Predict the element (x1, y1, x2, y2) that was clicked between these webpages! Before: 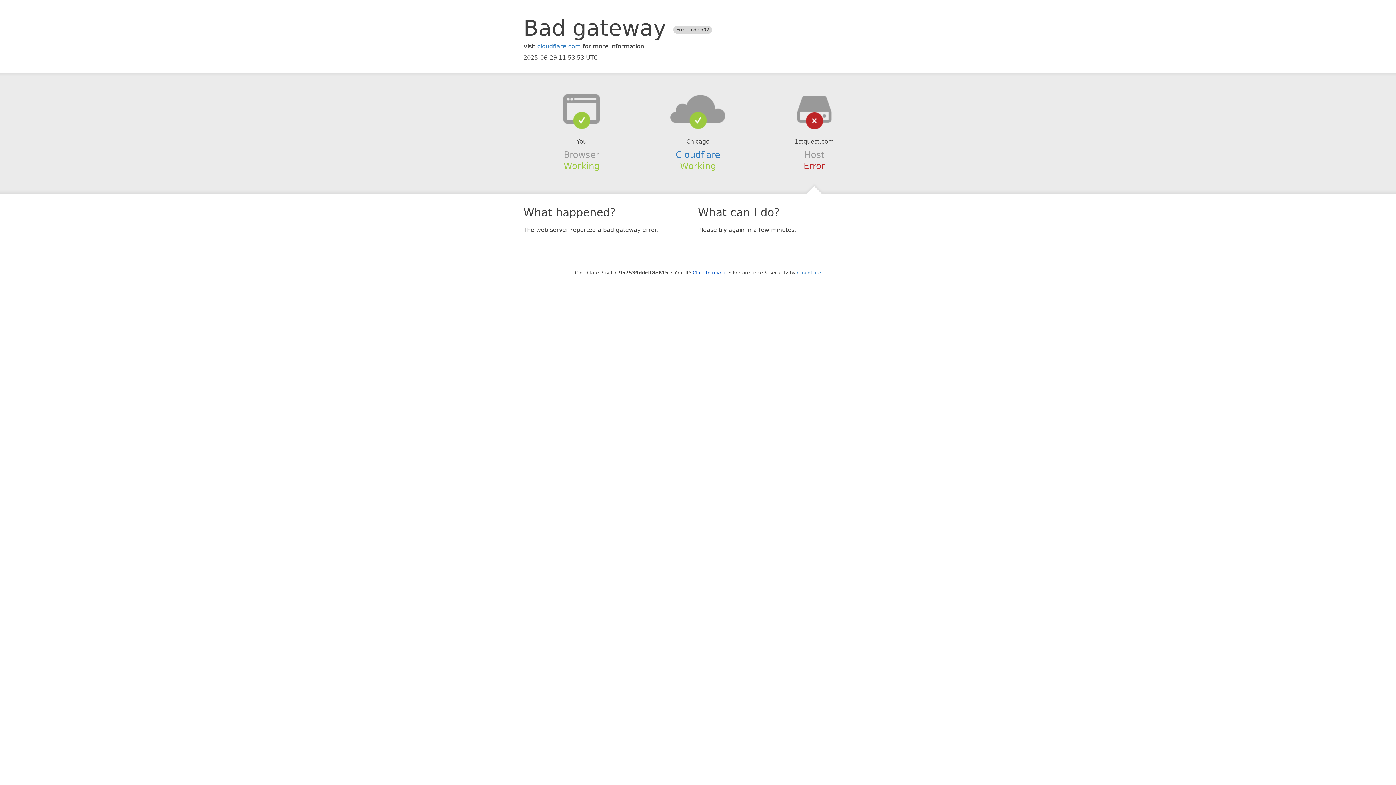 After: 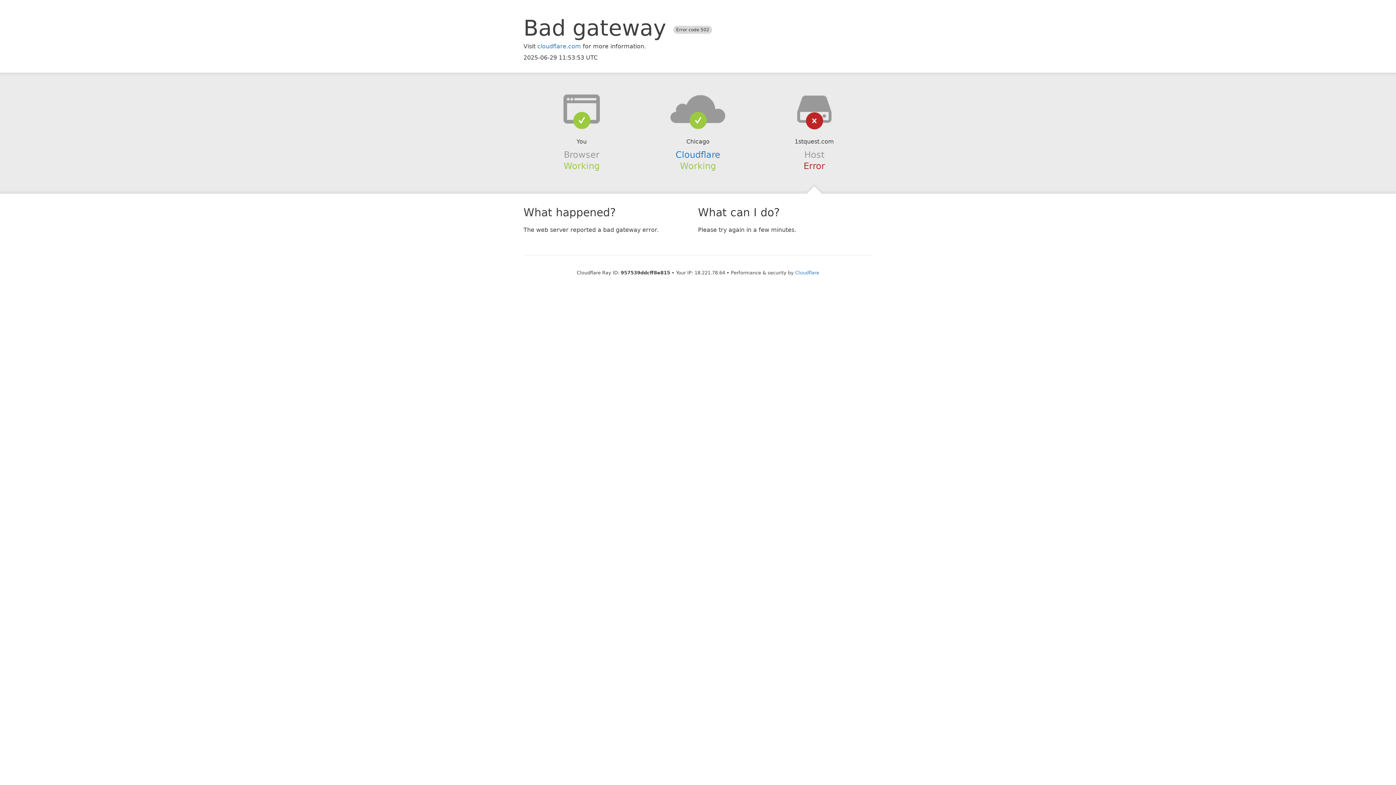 Action: bbox: (692, 270, 727, 275) label: Click to reveal